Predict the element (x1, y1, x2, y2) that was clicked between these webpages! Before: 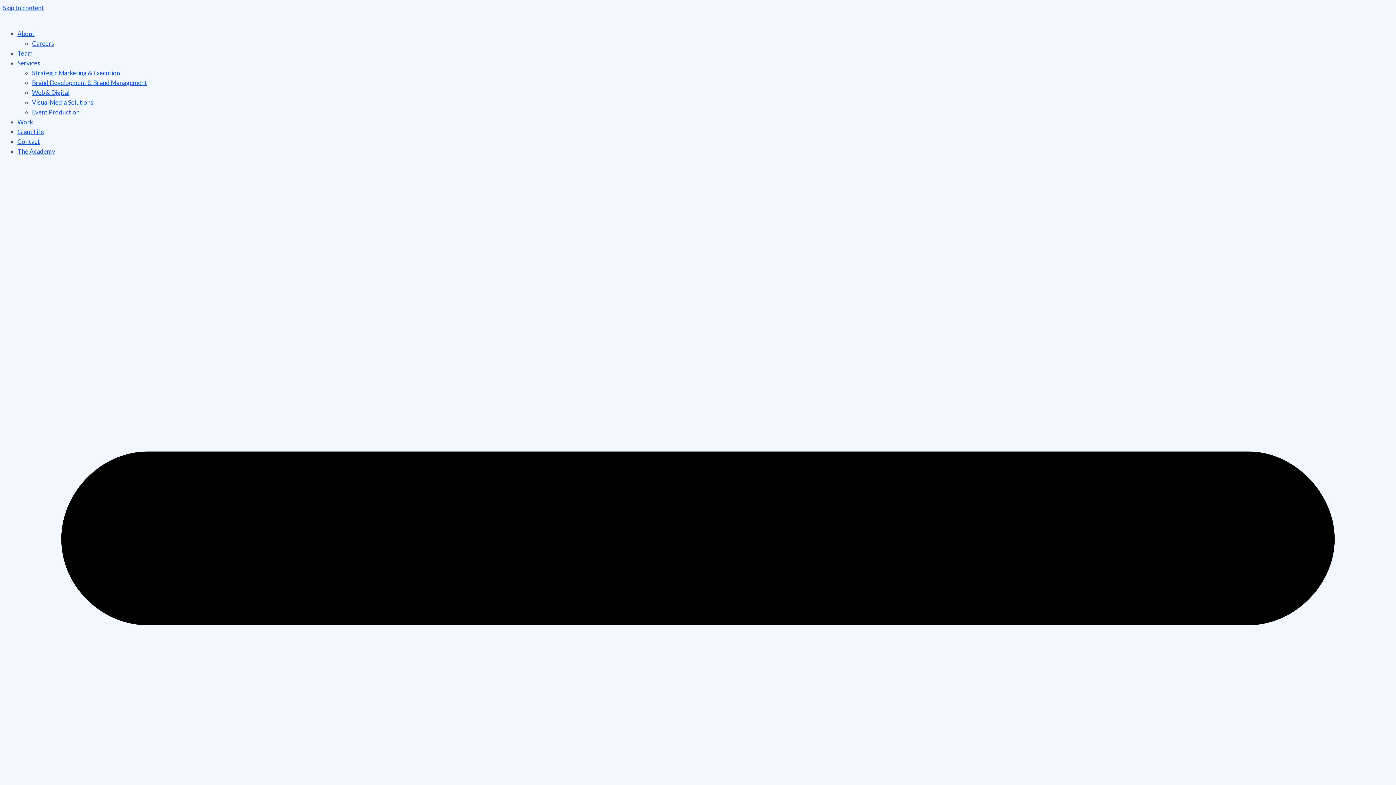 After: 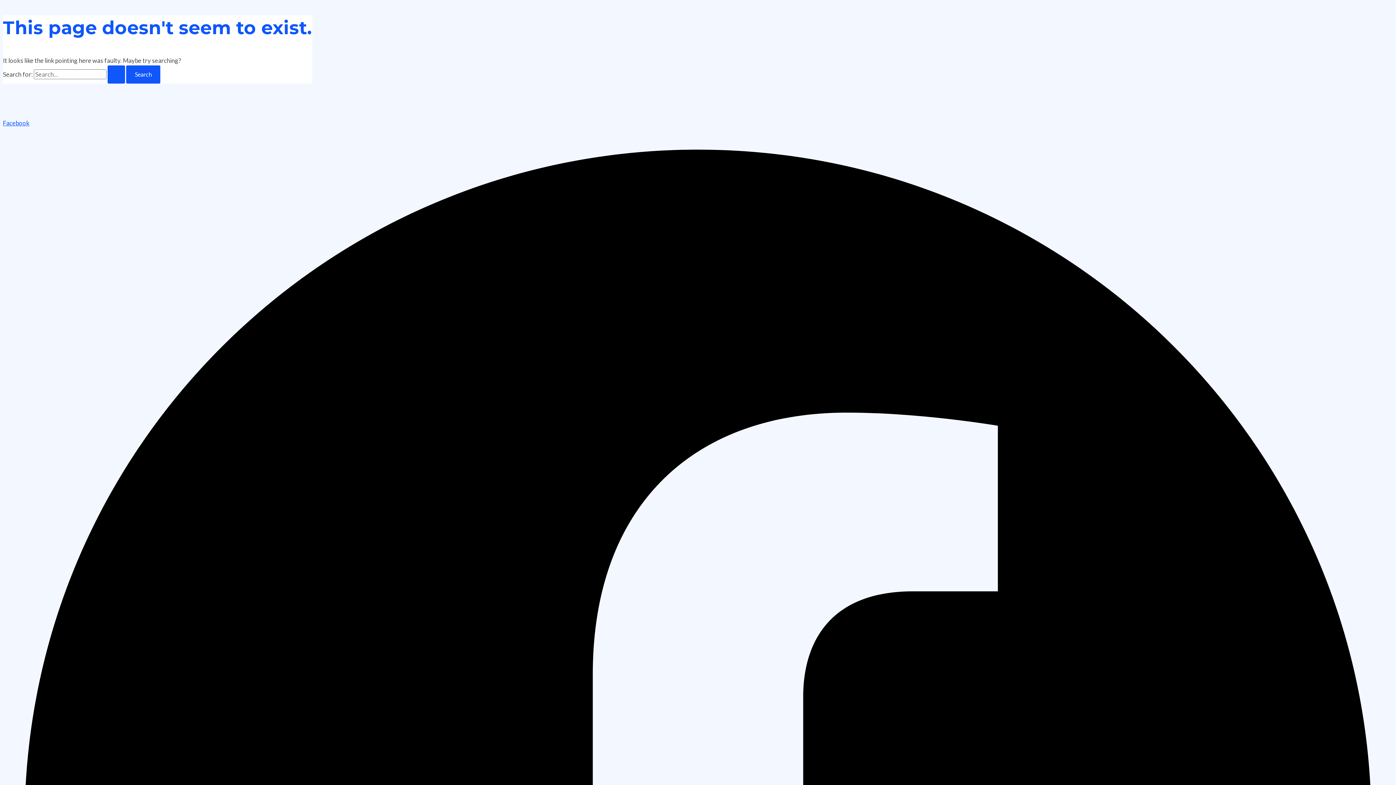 Action: bbox: (2, 4, 44, 11) label: Skip to content